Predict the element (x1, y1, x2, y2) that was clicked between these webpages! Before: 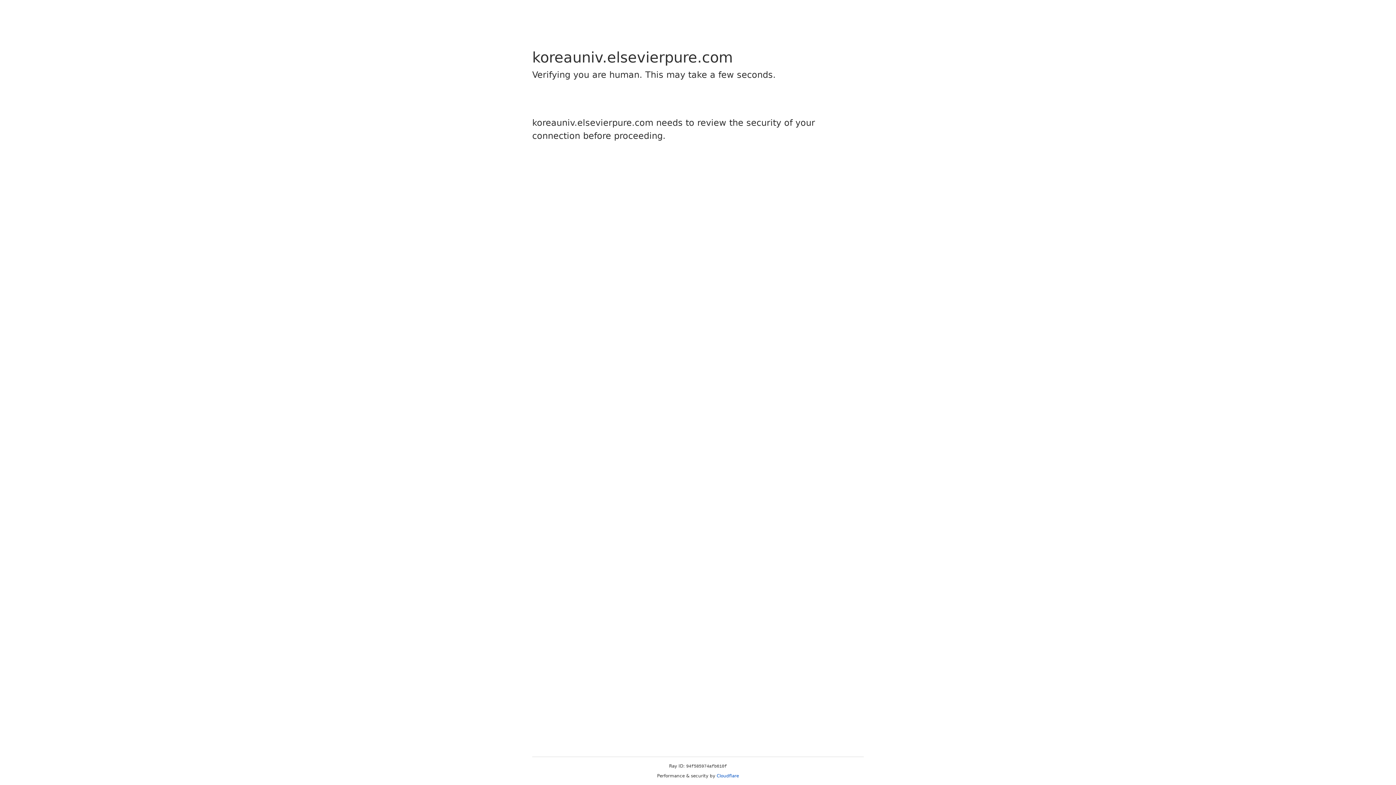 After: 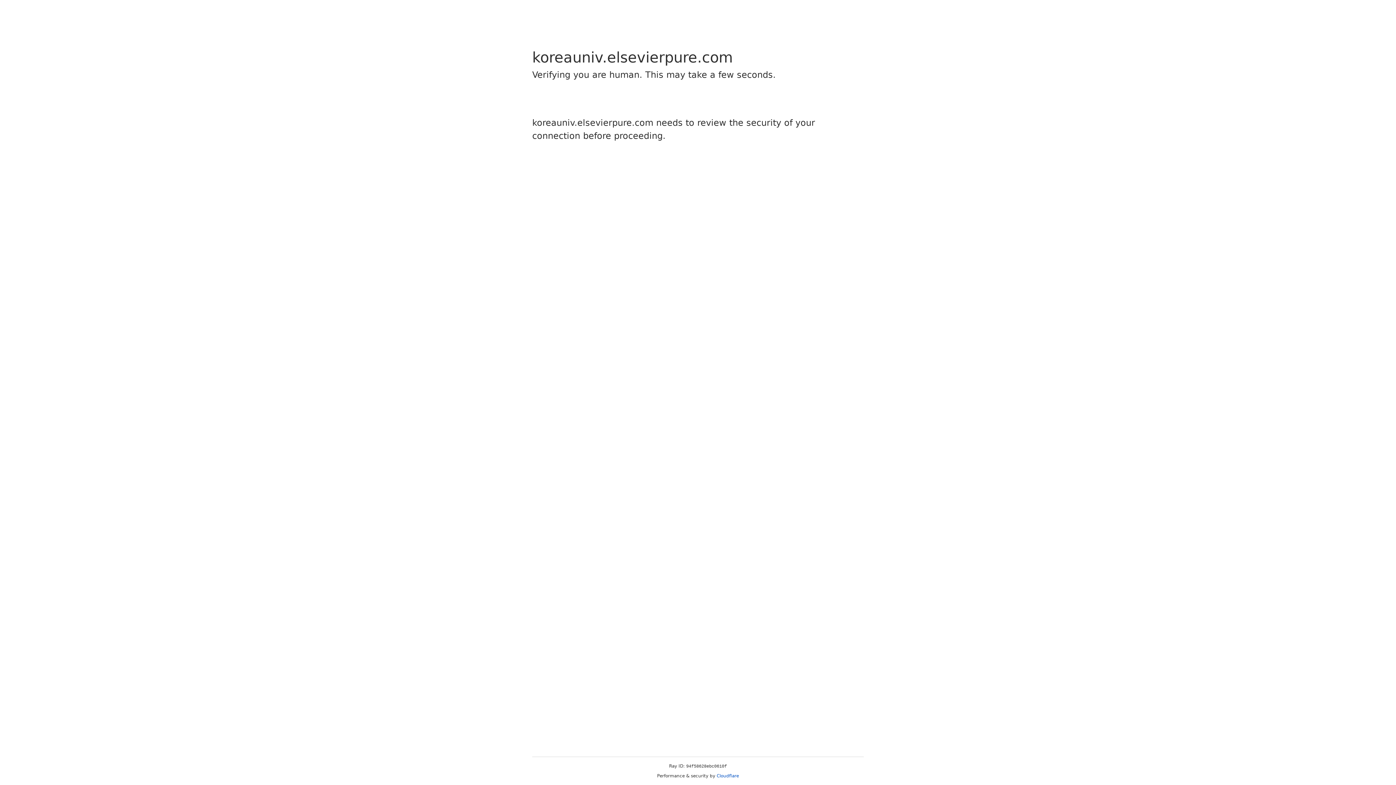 Action: label: Cloudflare bbox: (716, 773, 739, 778)